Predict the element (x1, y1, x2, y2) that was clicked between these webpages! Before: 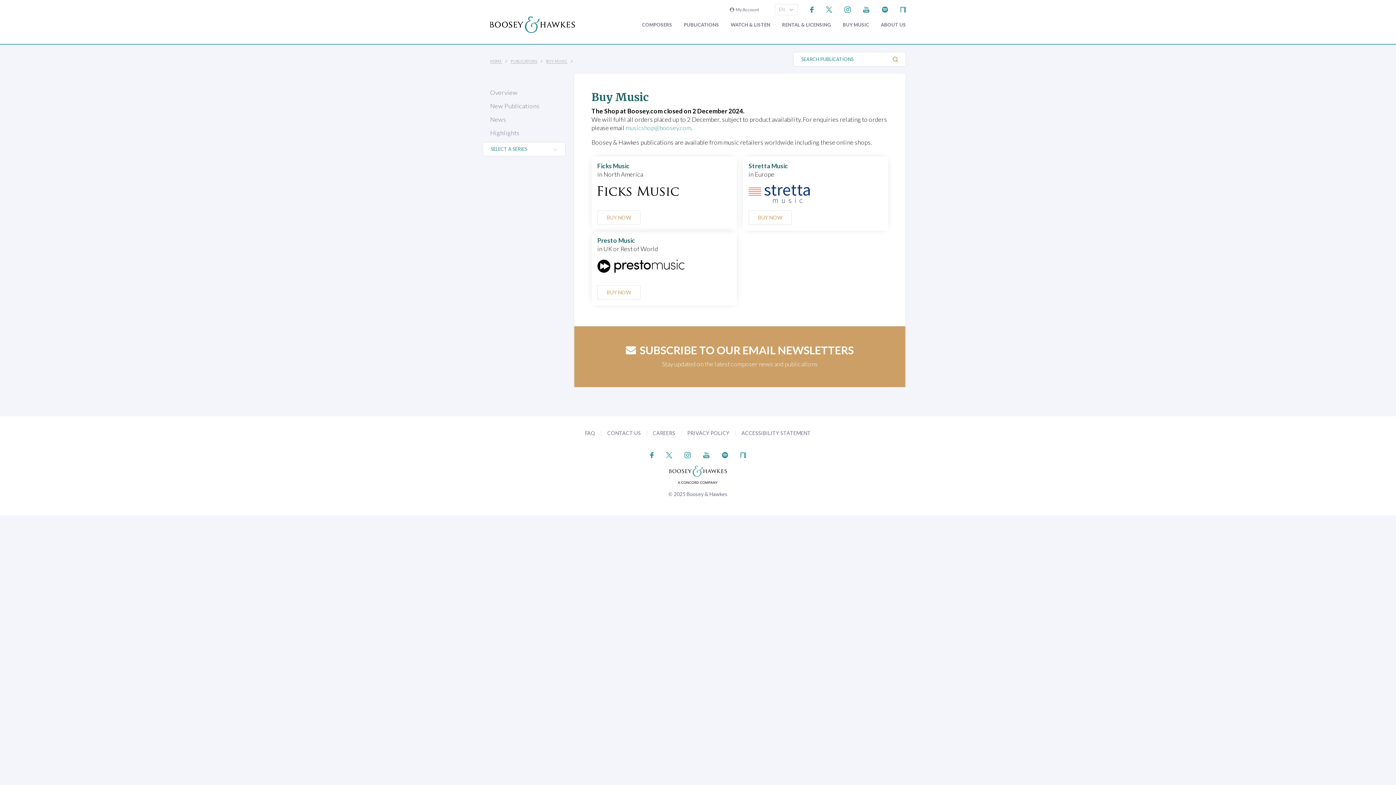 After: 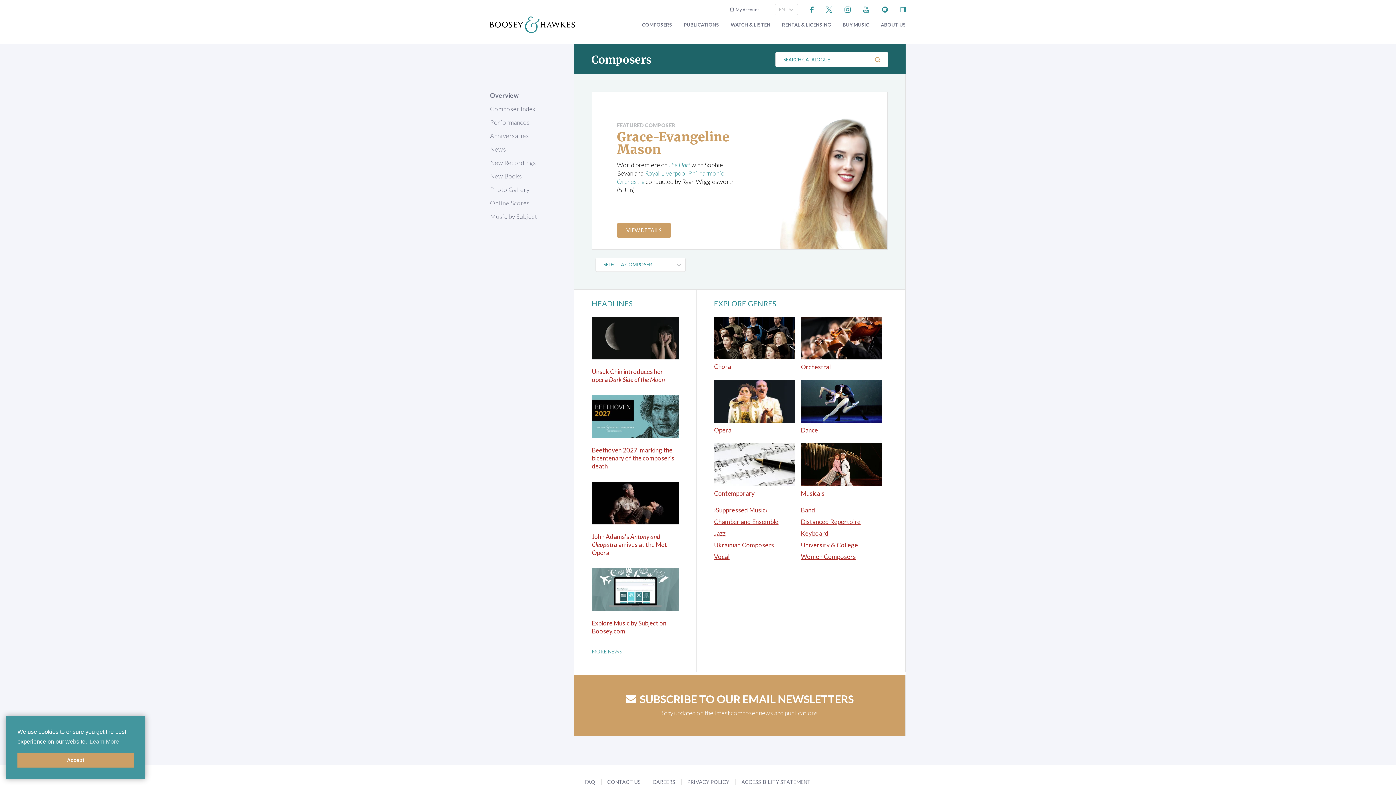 Action: bbox: (642, 22, 672, 27) label: COMPOSERS